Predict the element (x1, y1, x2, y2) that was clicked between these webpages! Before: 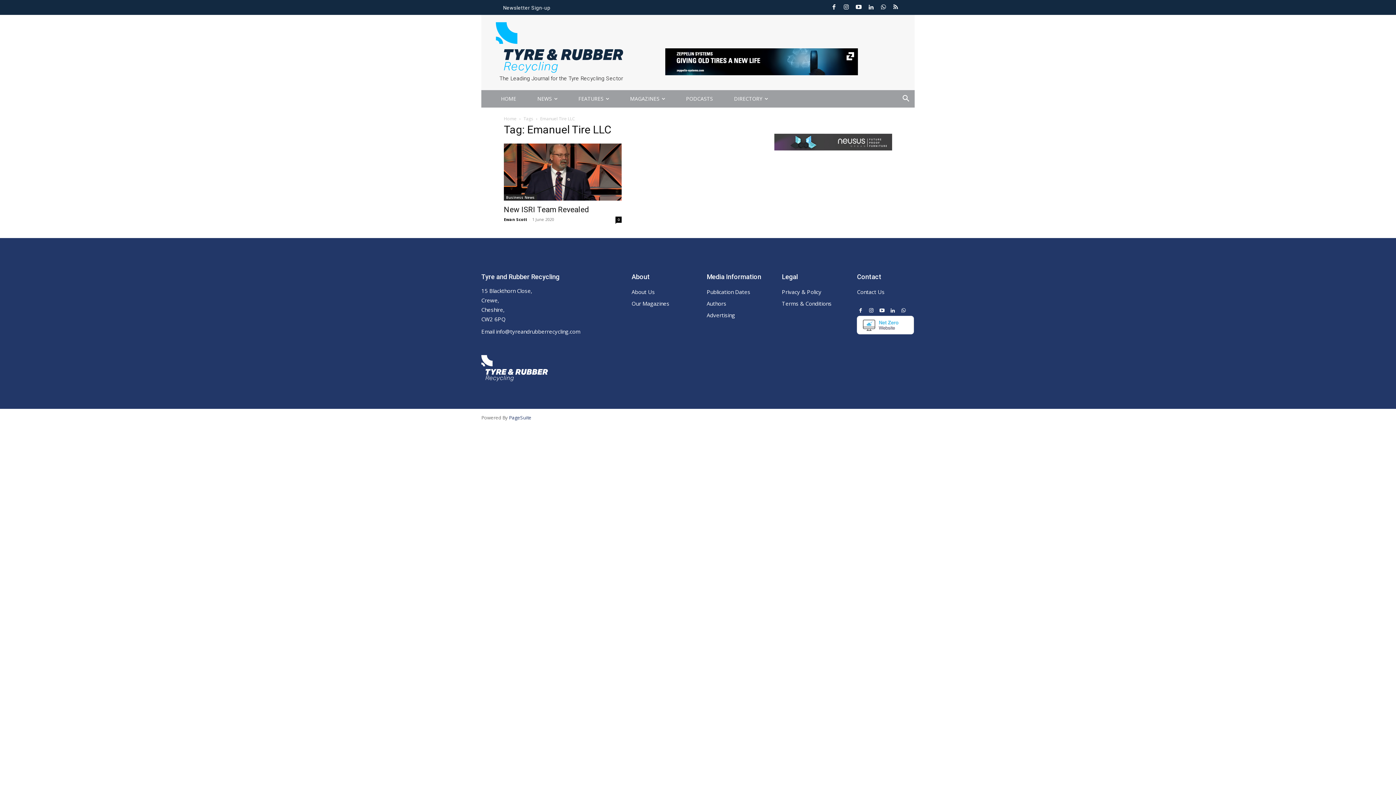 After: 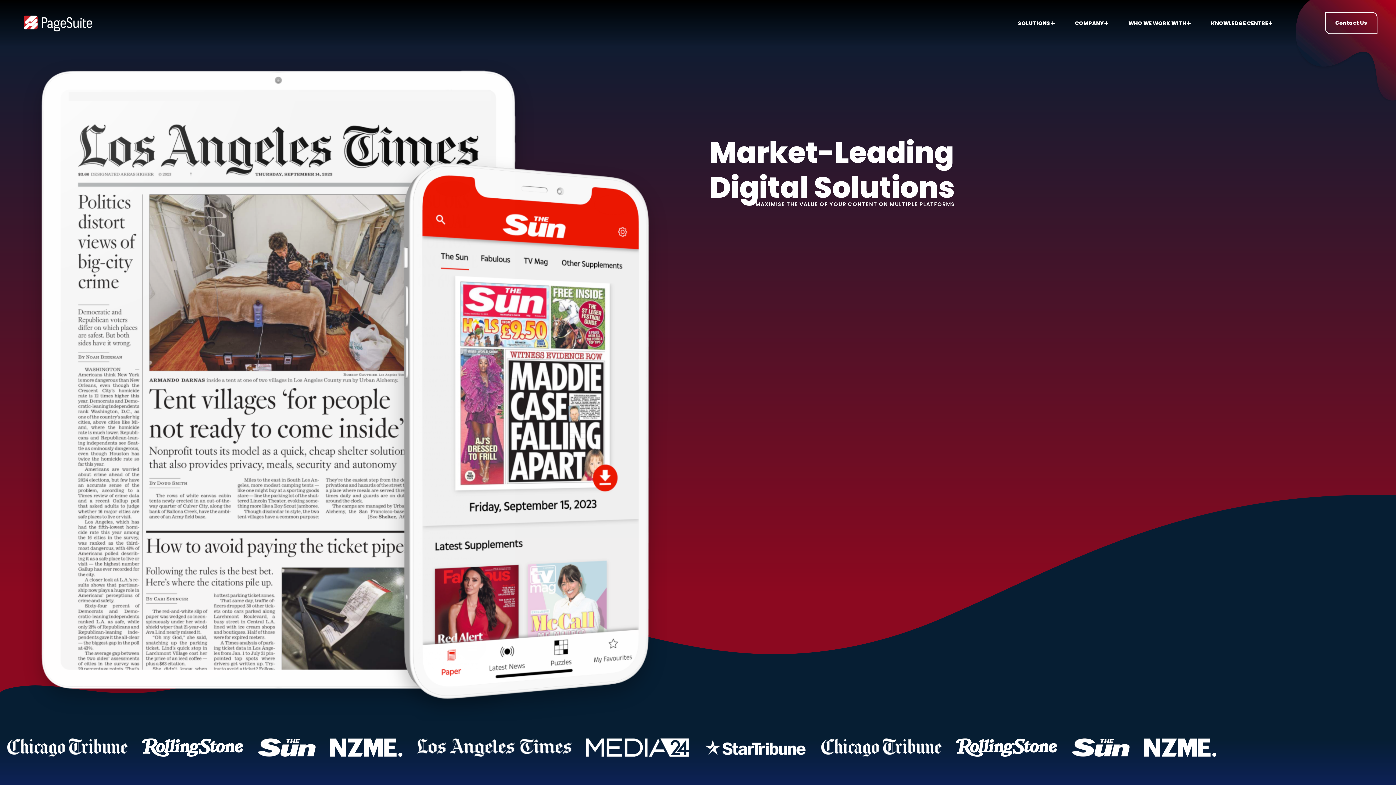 Action: bbox: (509, 414, 531, 421) label: PageSuite